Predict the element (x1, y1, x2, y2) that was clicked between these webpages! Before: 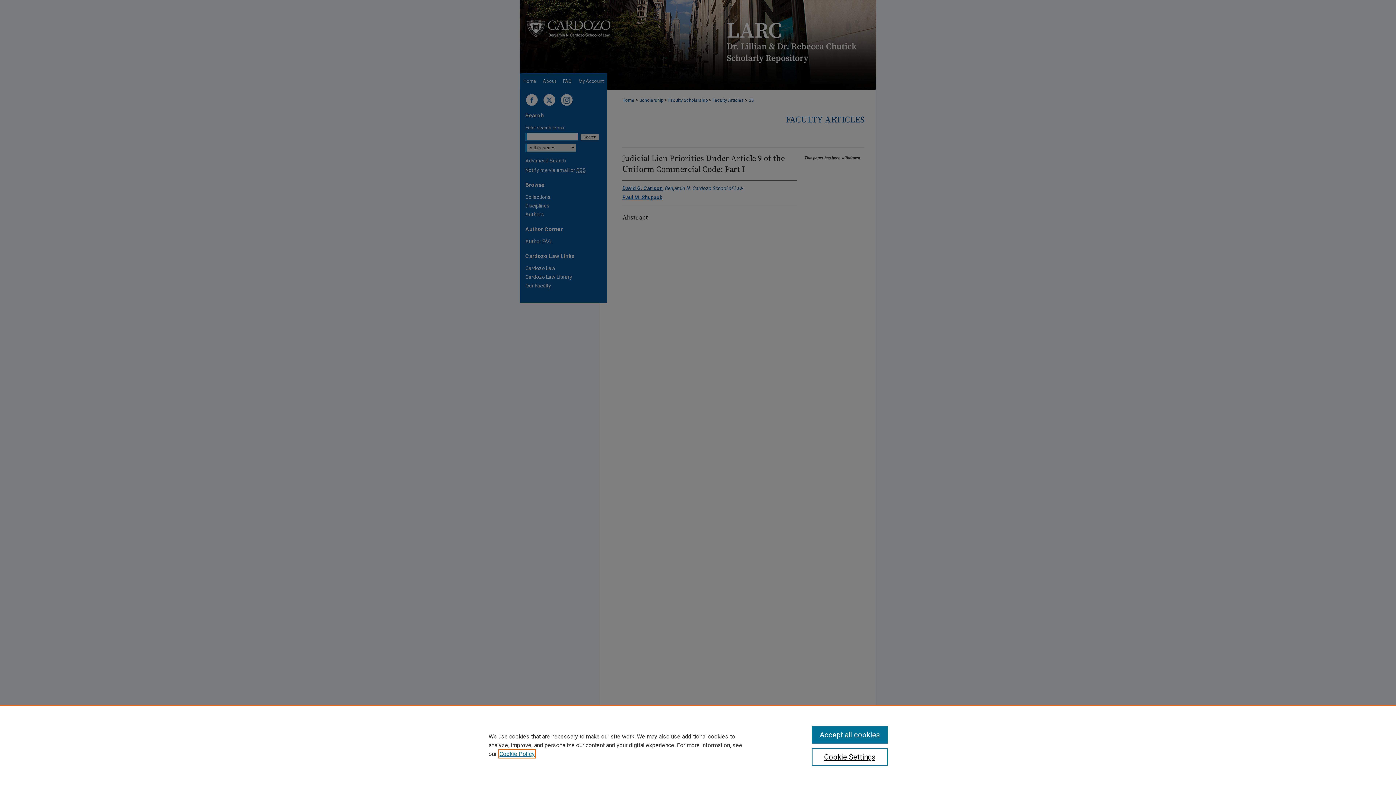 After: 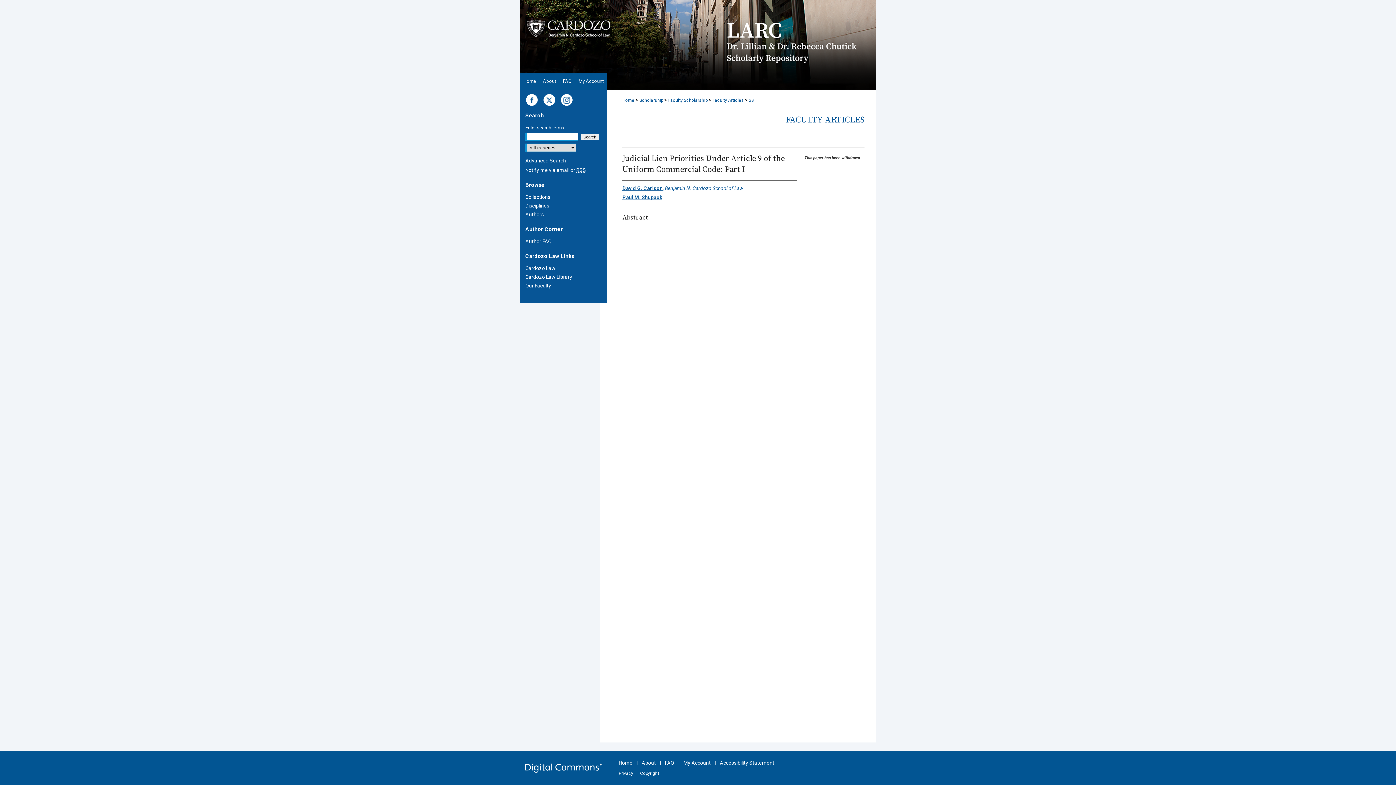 Action: bbox: (811, 726, 887, 744) label: Accept all cookies